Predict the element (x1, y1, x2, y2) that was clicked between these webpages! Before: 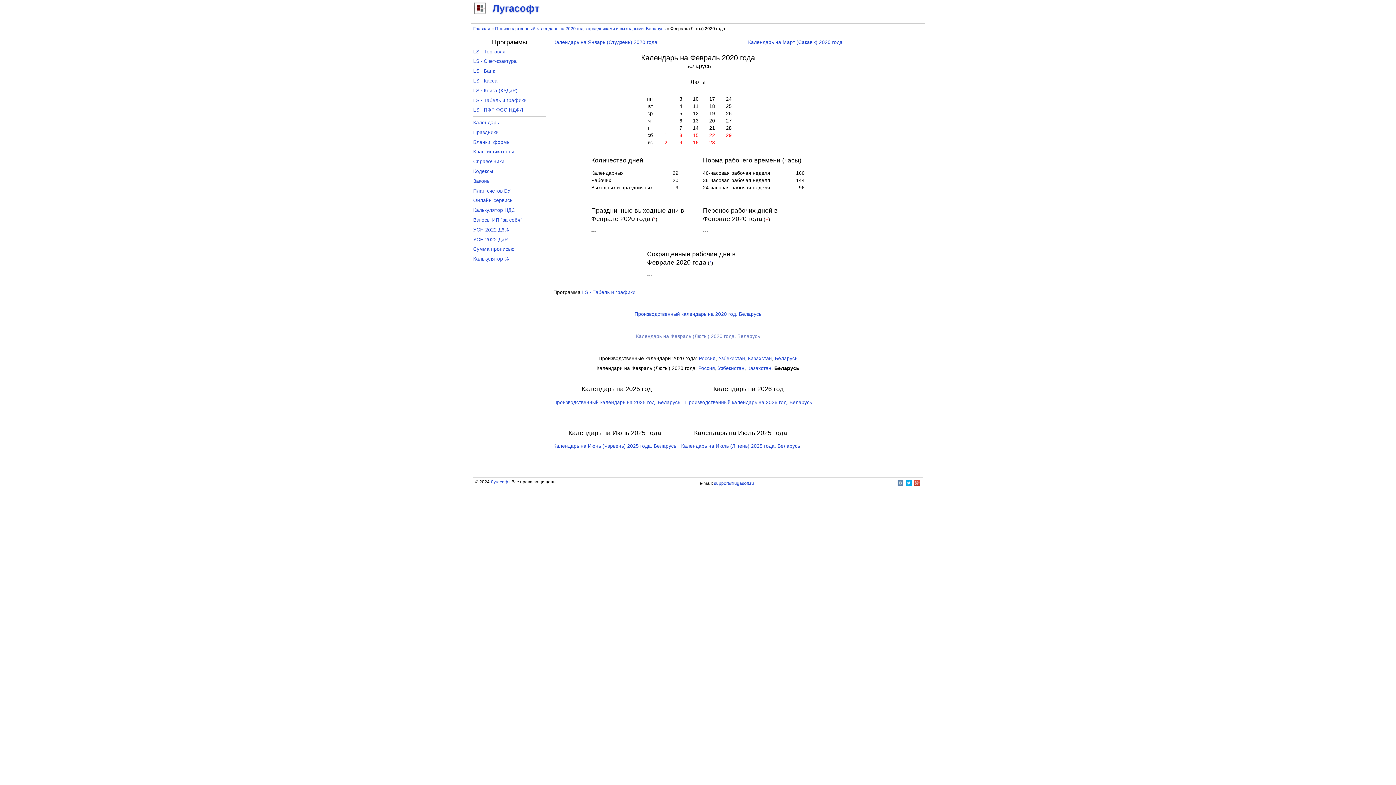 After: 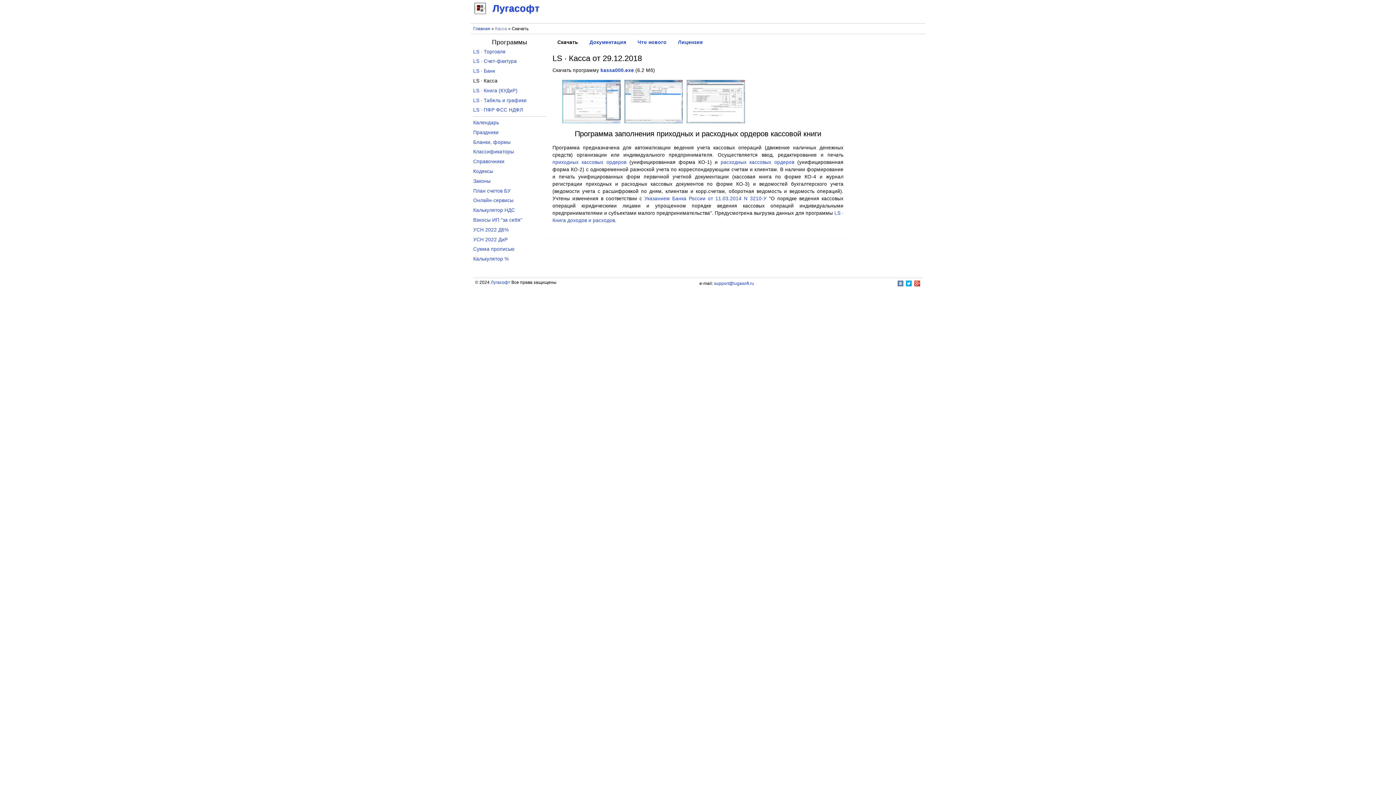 Action: bbox: (473, 78, 497, 83) label: LS · Касса